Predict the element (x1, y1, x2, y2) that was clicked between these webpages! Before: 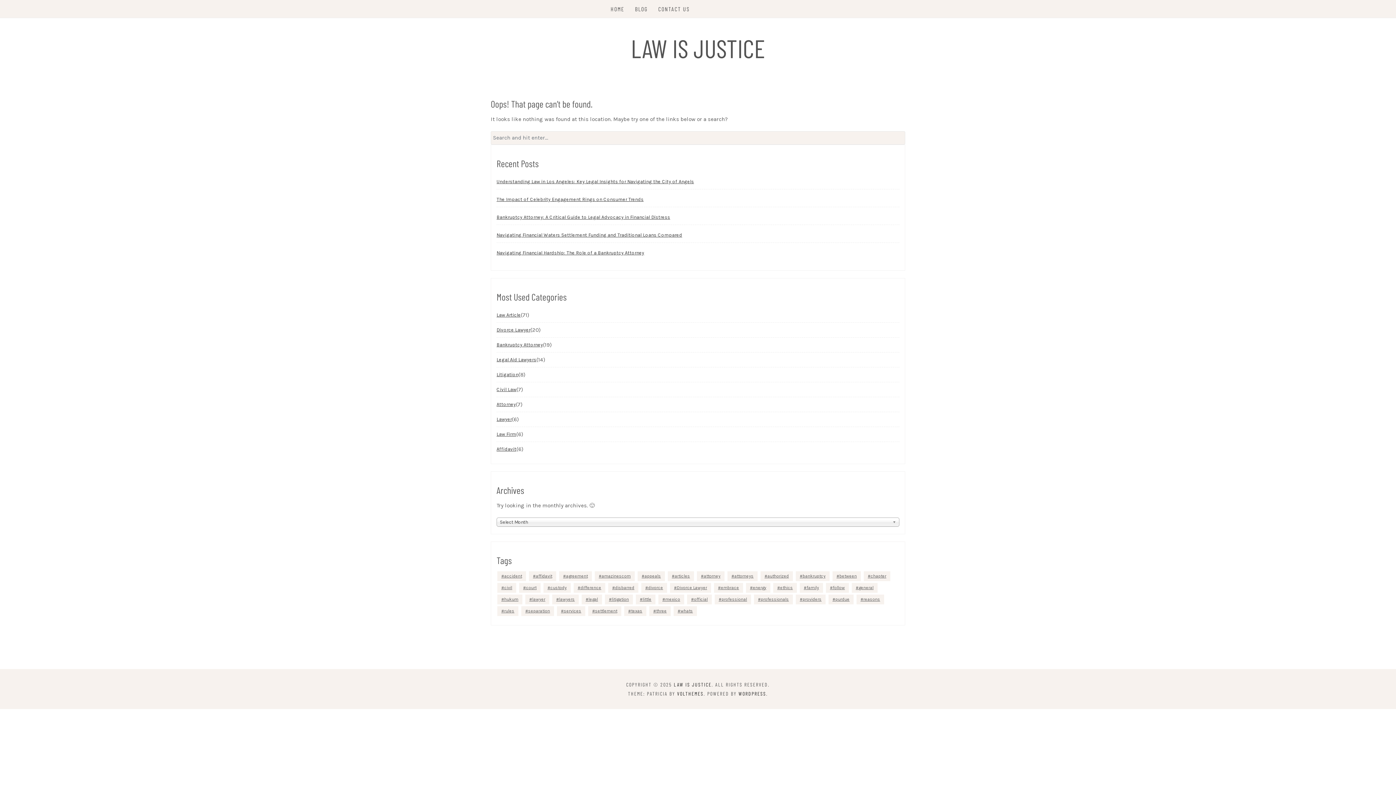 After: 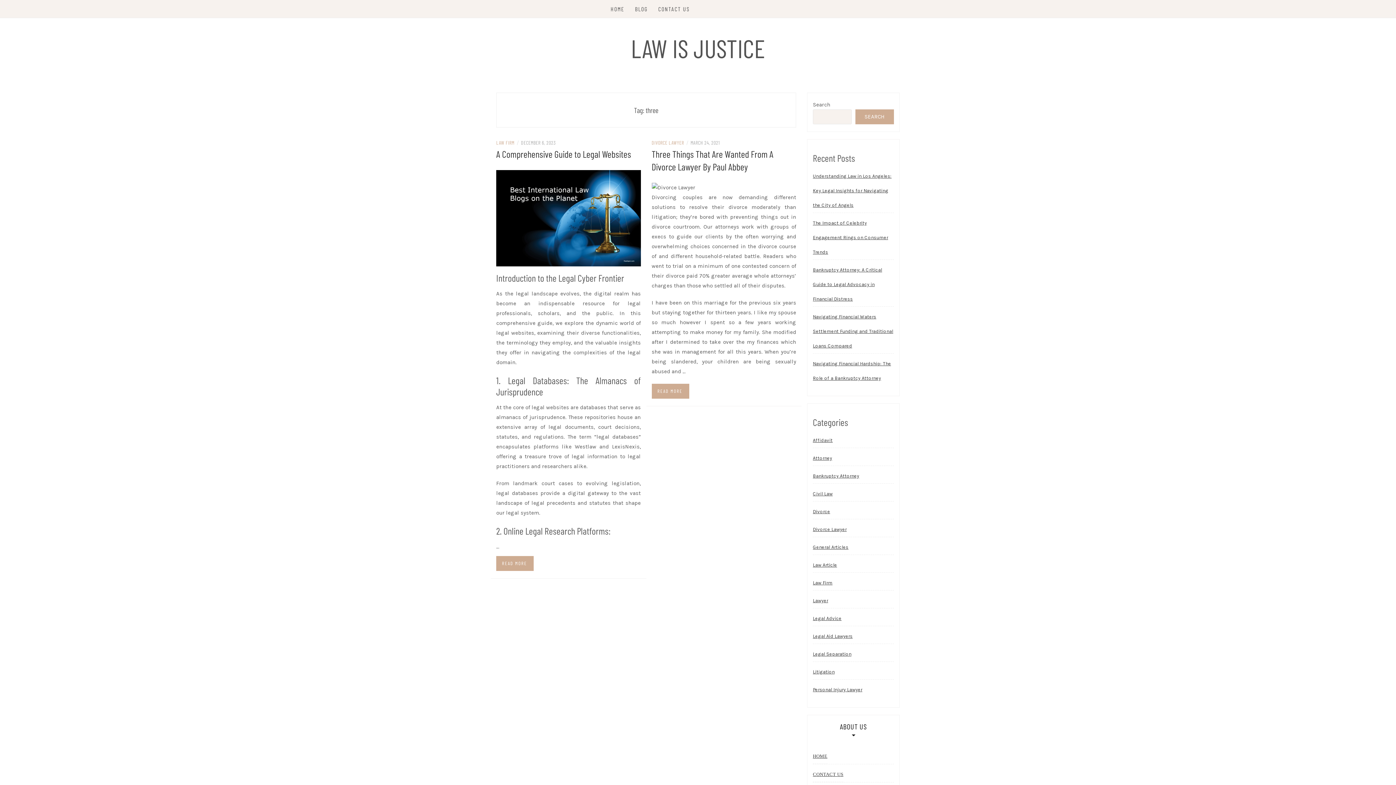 Action: bbox: (649, 606, 670, 616) label: three (2 items)